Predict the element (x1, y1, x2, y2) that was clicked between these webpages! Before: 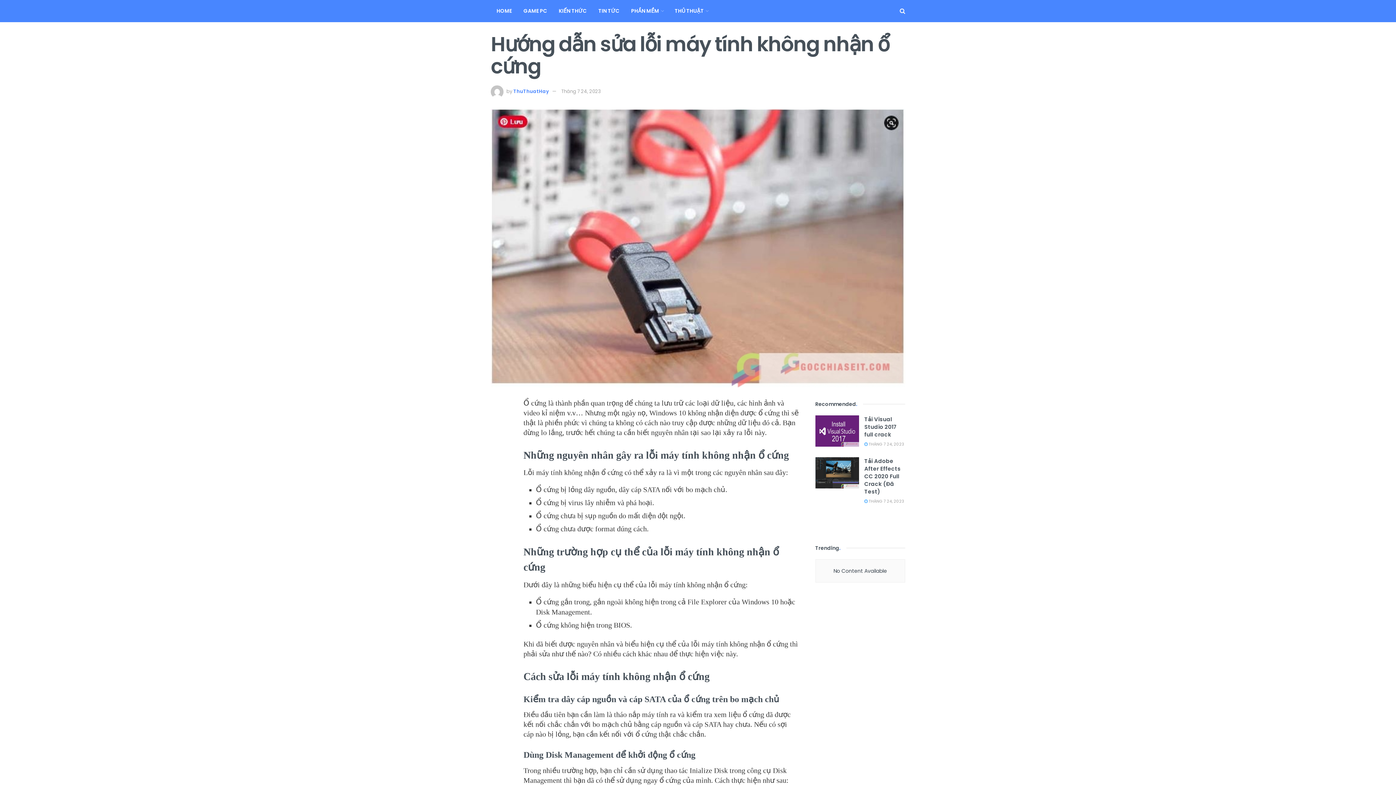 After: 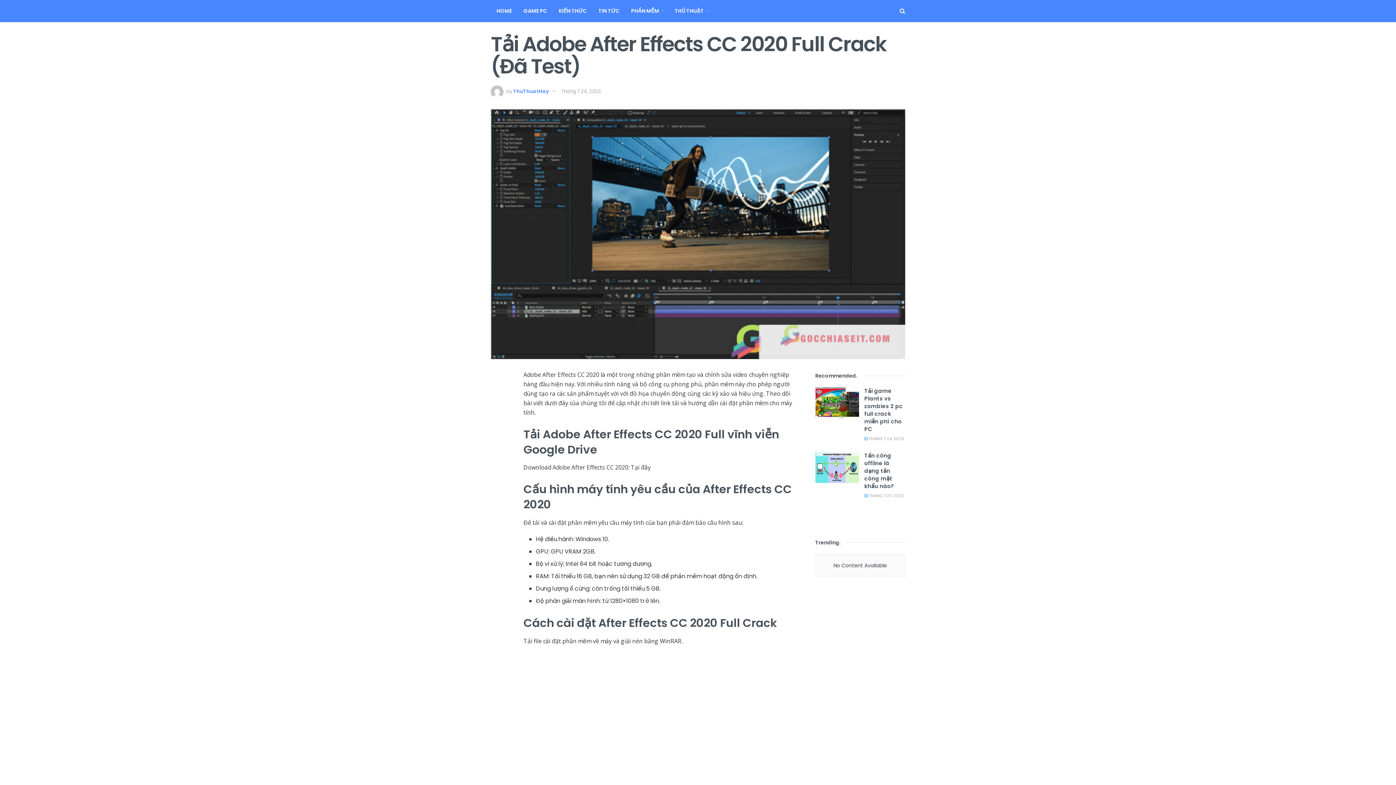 Action: bbox: (864, 457, 900, 495) label: Tải Adobe After Effects CC 2020 Full Crack (Đã Test)